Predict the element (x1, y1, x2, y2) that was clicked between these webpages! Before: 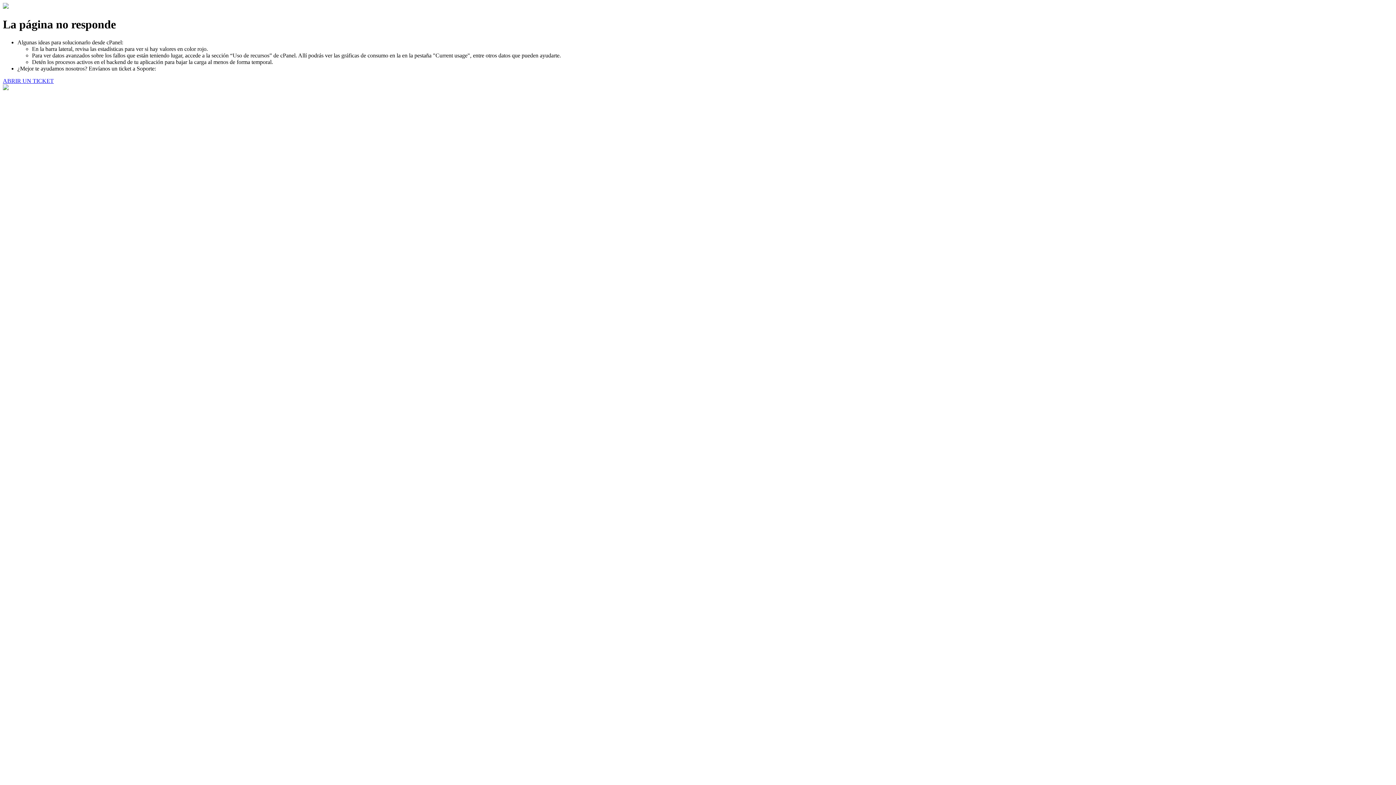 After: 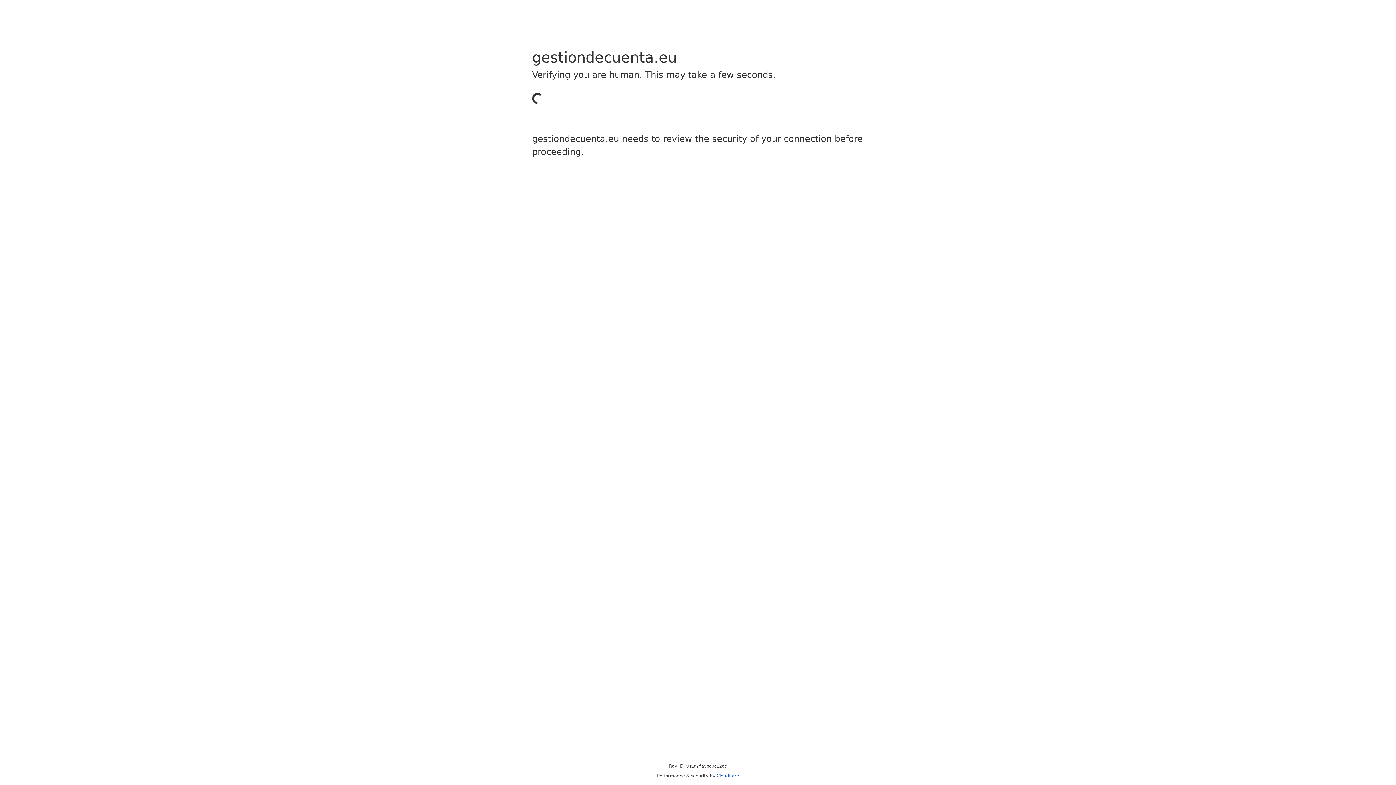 Action: label: ABRIR UN TICKET bbox: (2, 77, 53, 83)